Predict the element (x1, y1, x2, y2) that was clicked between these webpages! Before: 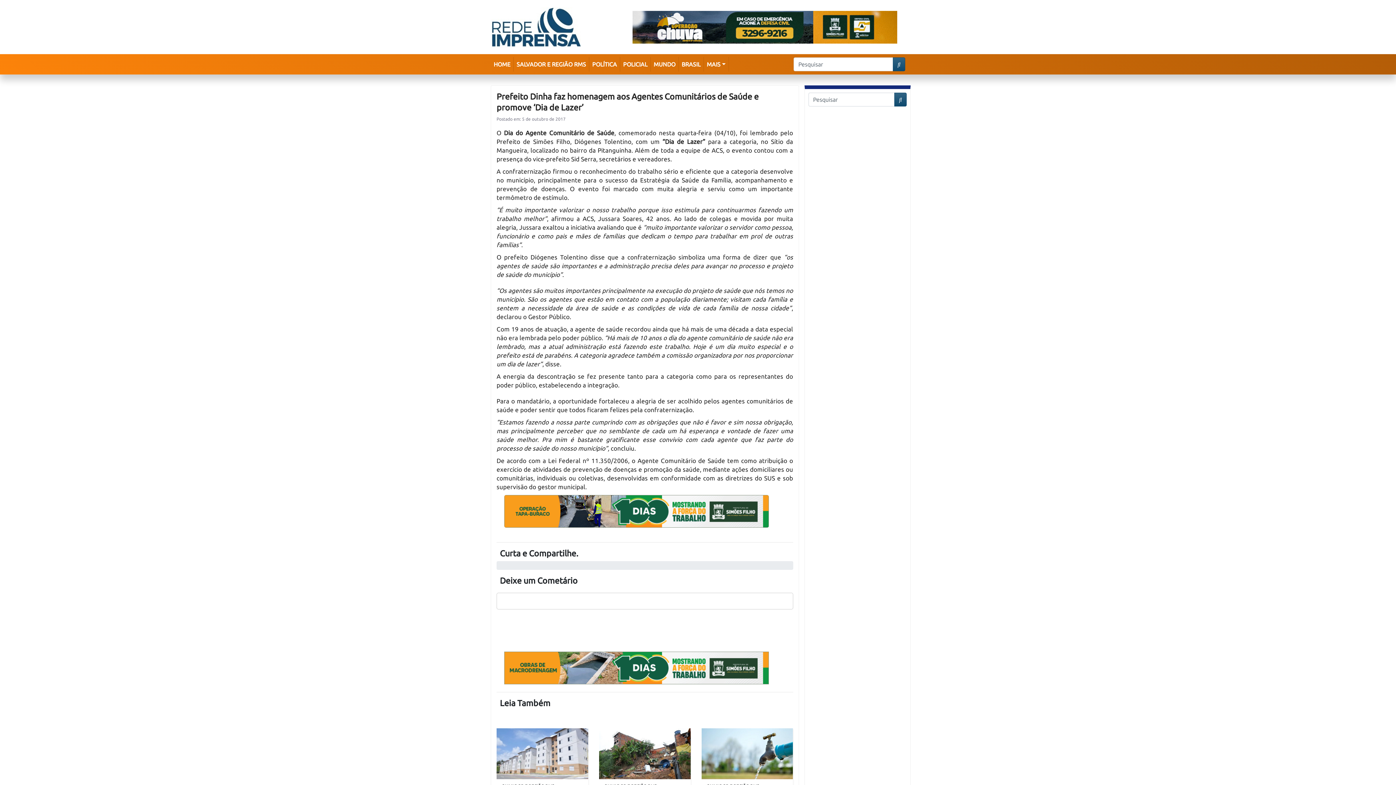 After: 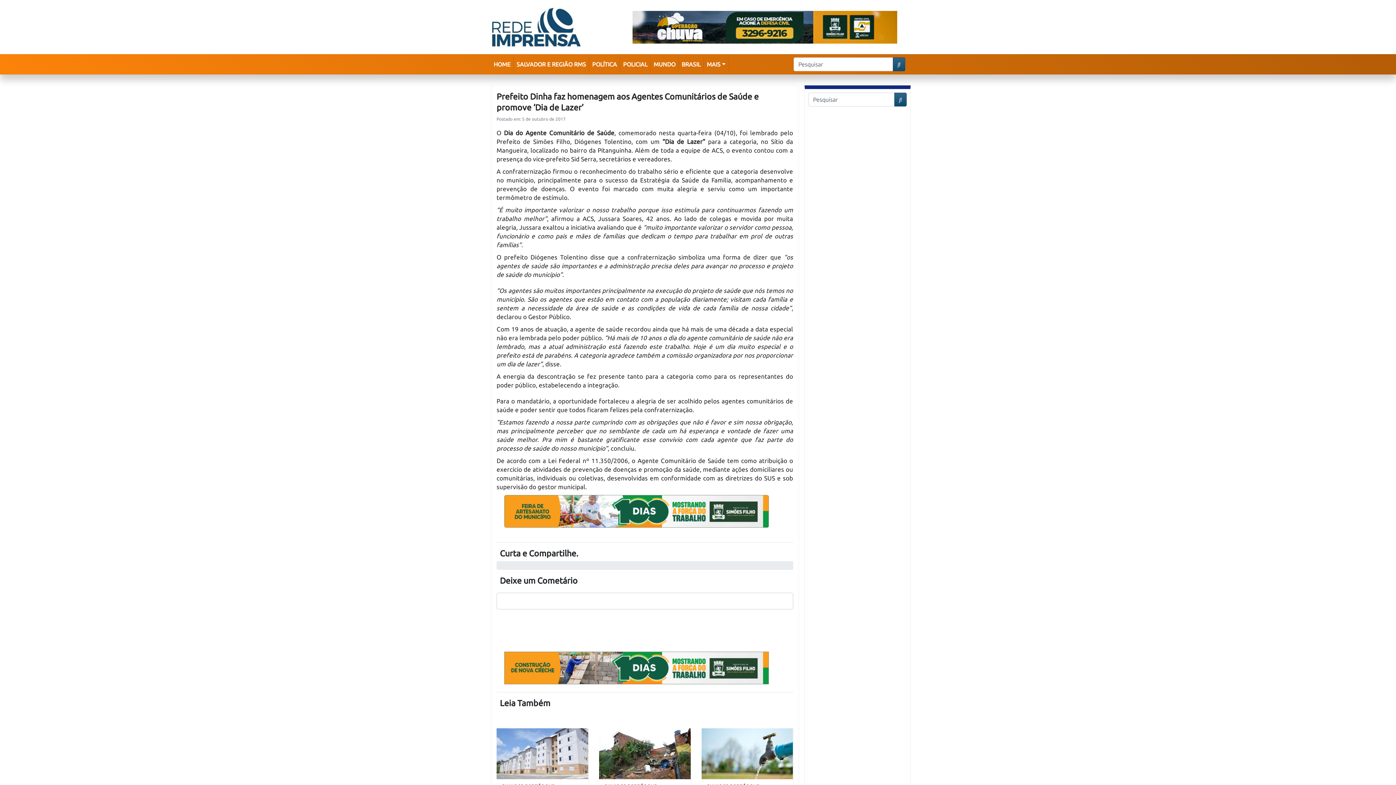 Action: bbox: (496, 750, 588, 756)